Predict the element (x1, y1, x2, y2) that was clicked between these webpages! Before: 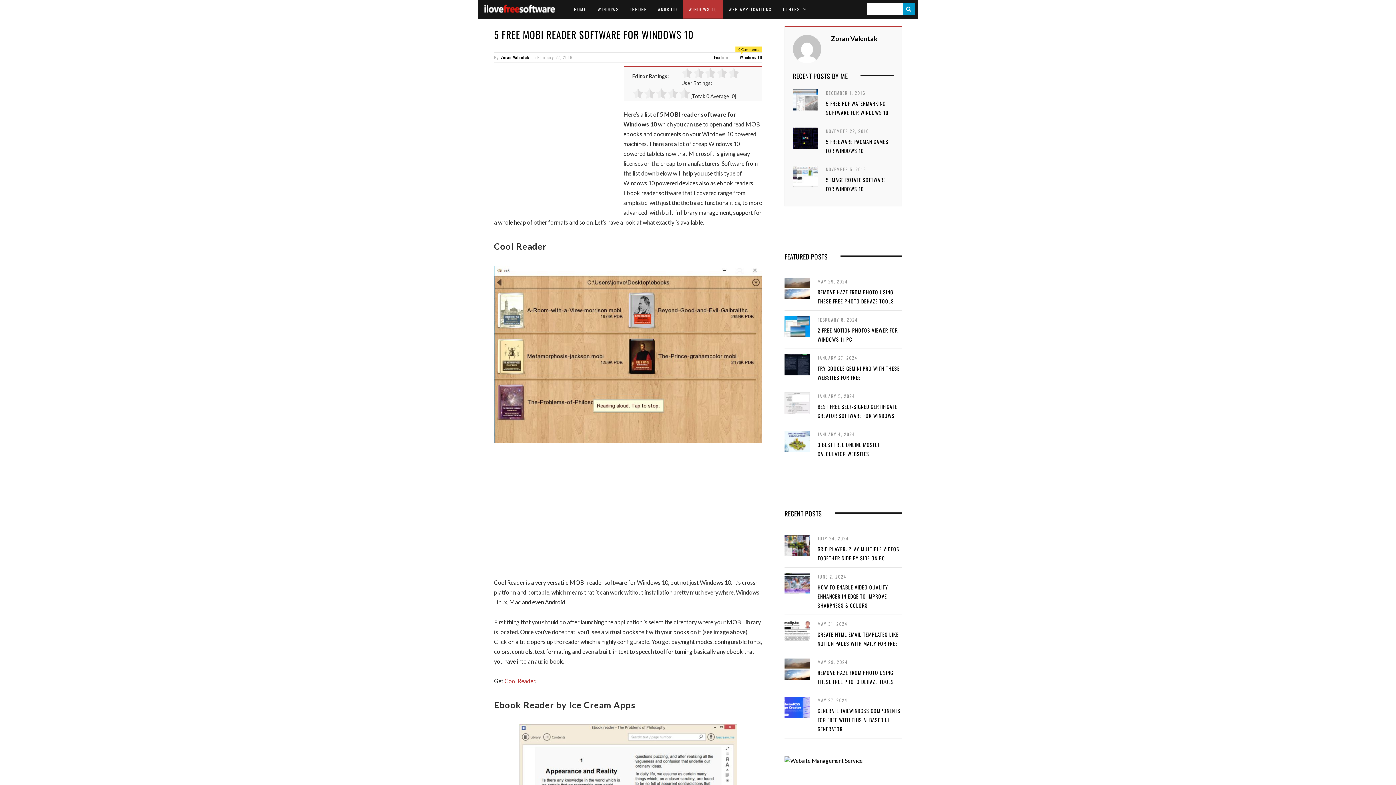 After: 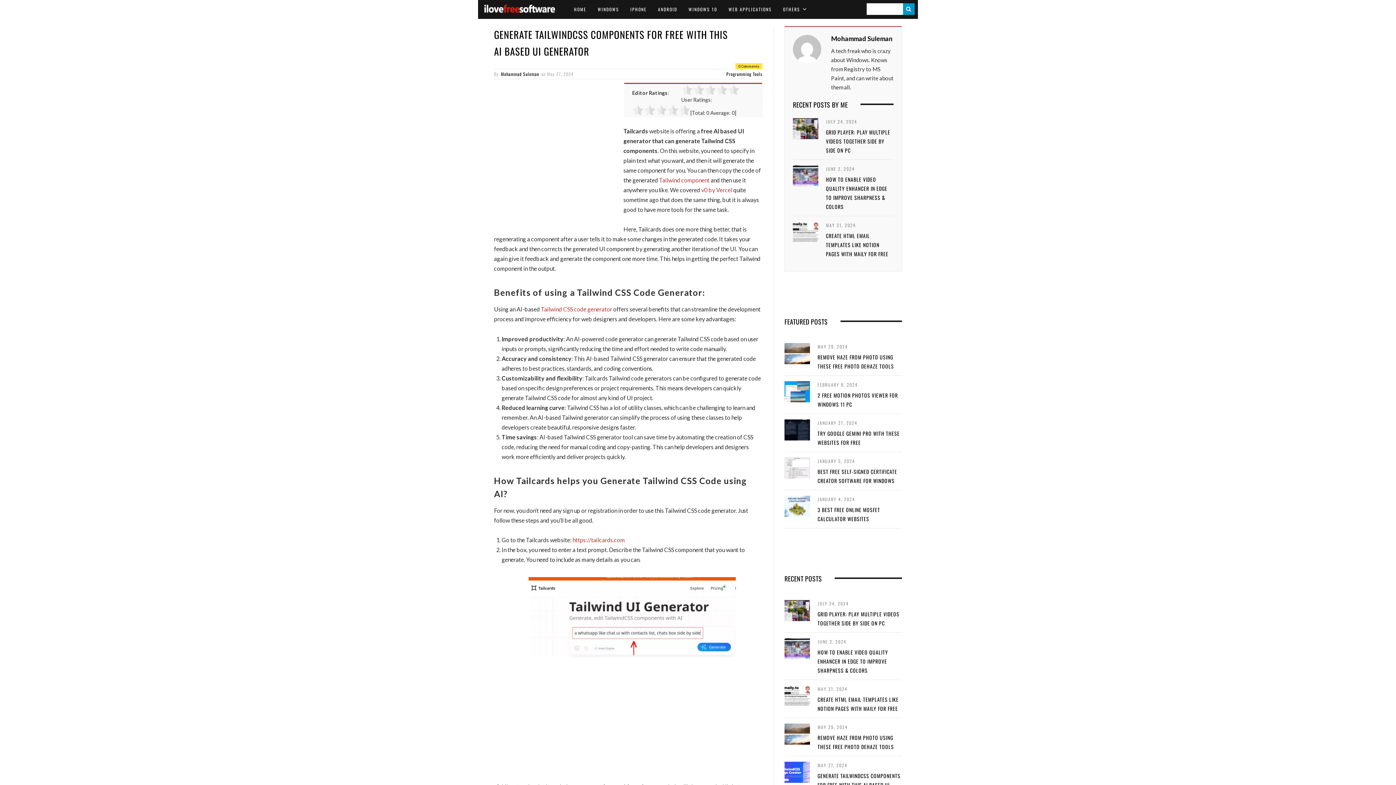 Action: bbox: (817, 707, 900, 733) label: GENERATE TAILWINDCSS COMPONENTS FOR FREE WITH THIS AI BASED UI GENERATOR